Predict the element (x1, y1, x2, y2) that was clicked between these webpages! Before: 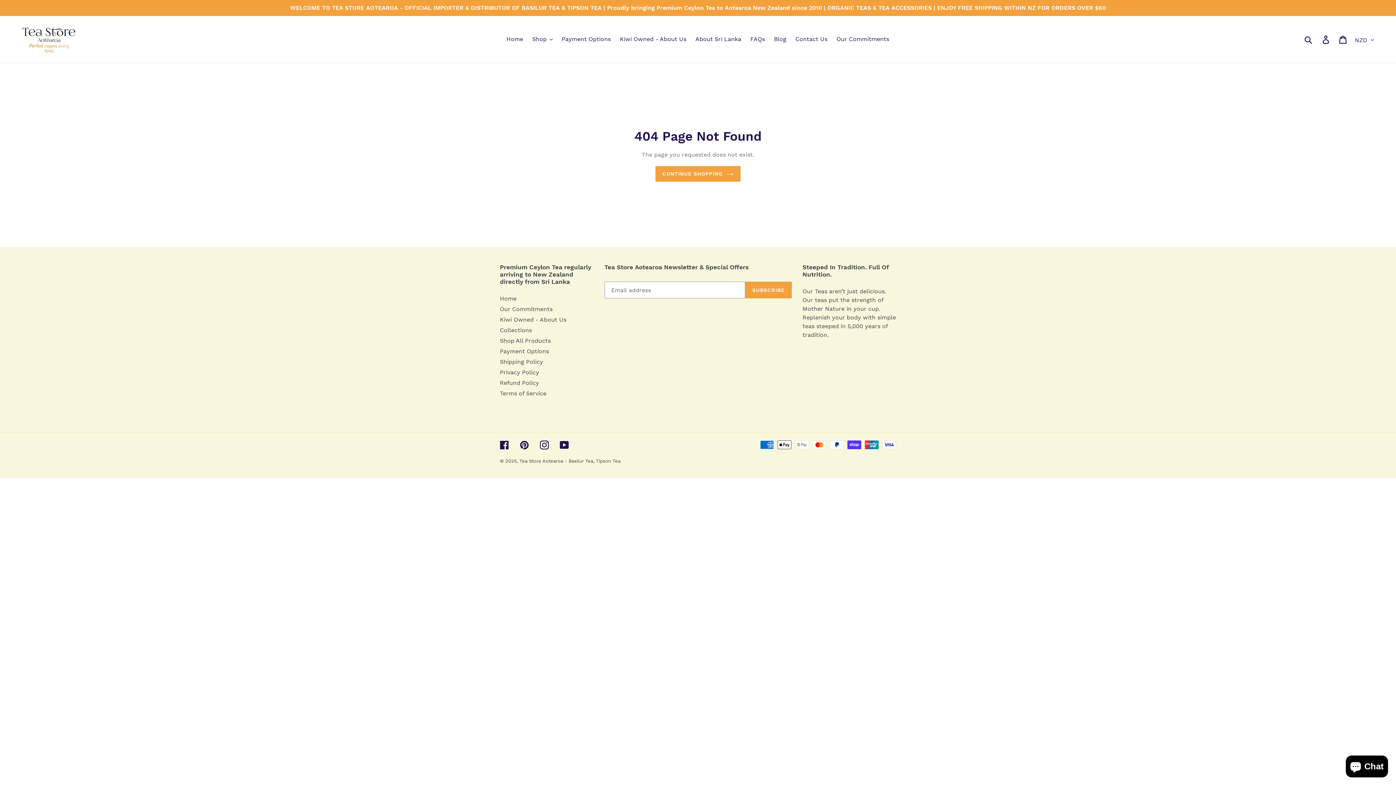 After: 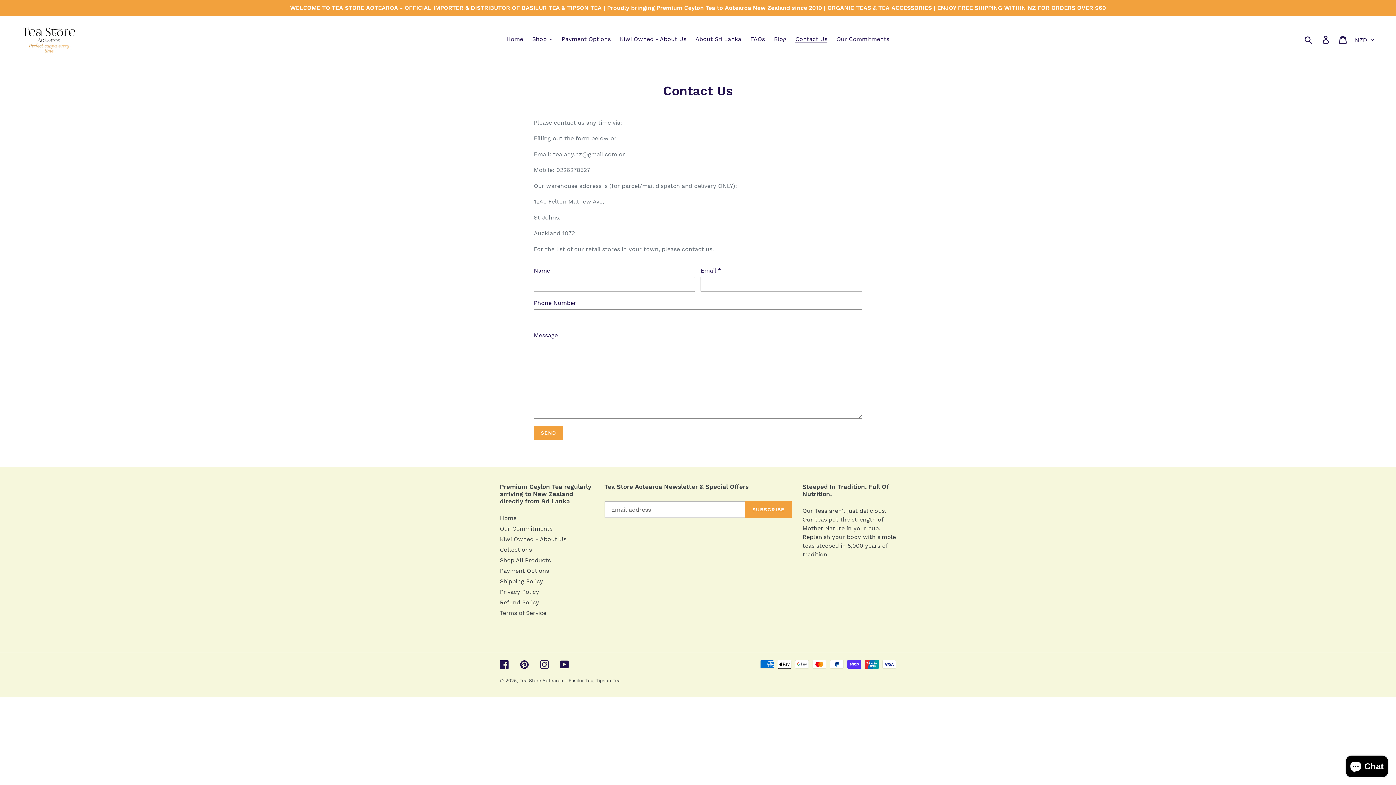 Action: bbox: (792, 33, 831, 44) label: Contact Us